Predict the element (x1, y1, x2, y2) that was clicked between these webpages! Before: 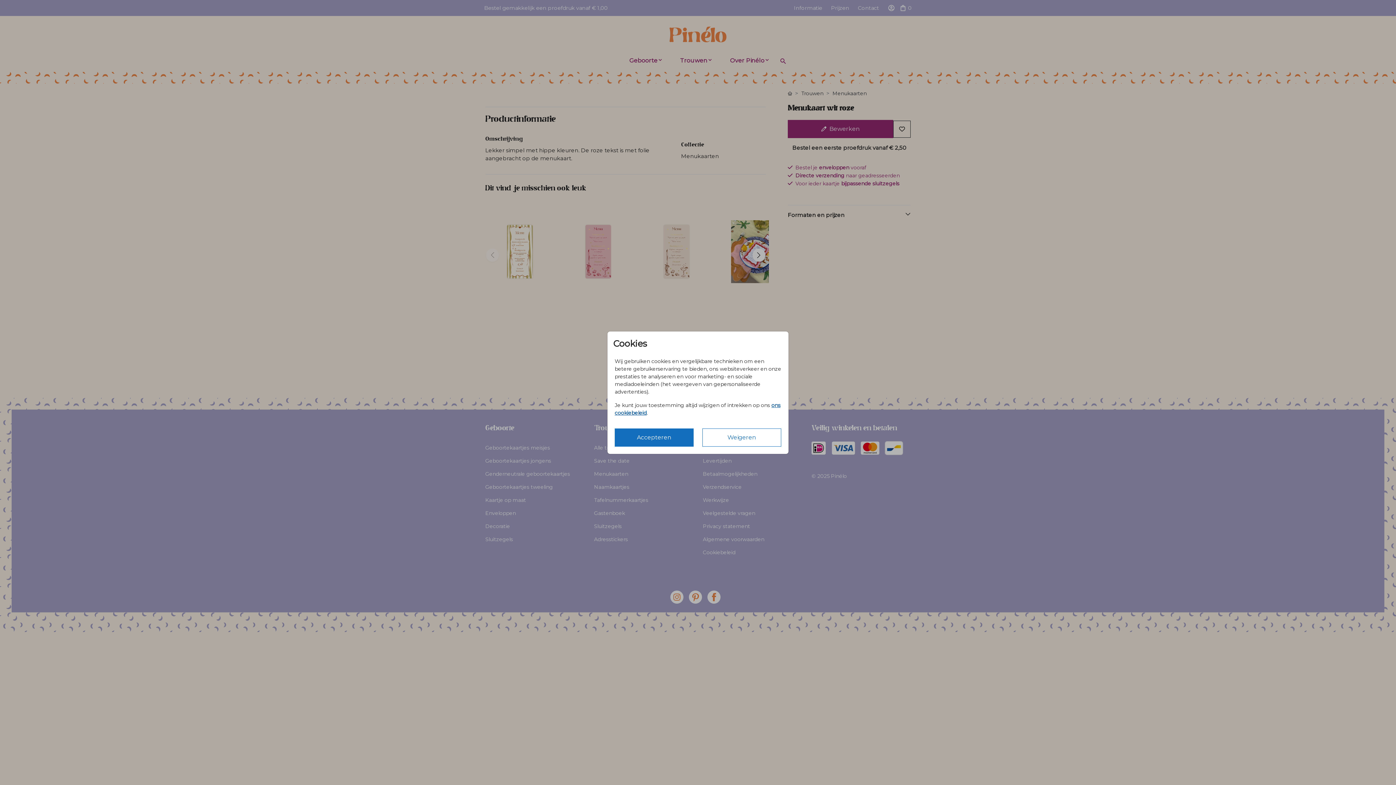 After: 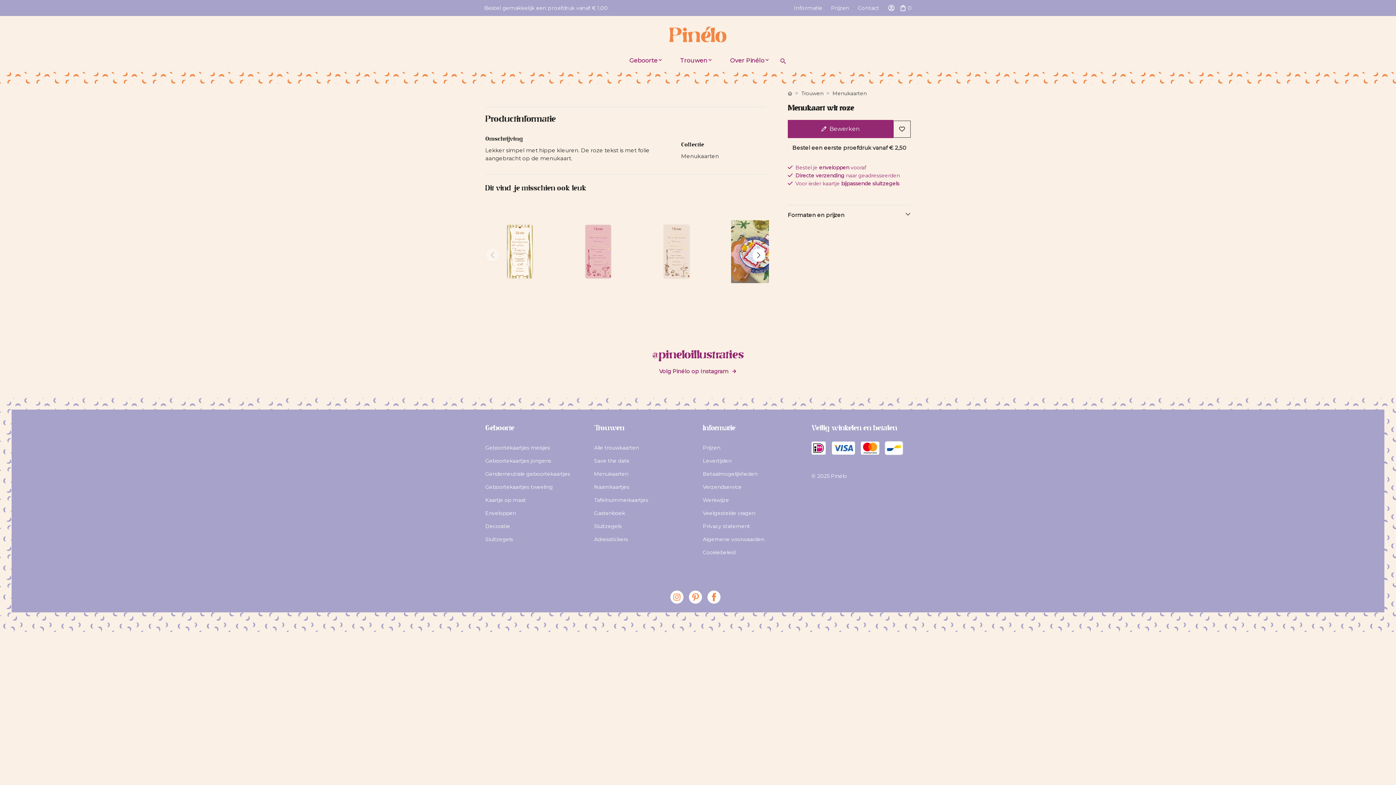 Action: bbox: (614, 428, 693, 446) label: Accepteren